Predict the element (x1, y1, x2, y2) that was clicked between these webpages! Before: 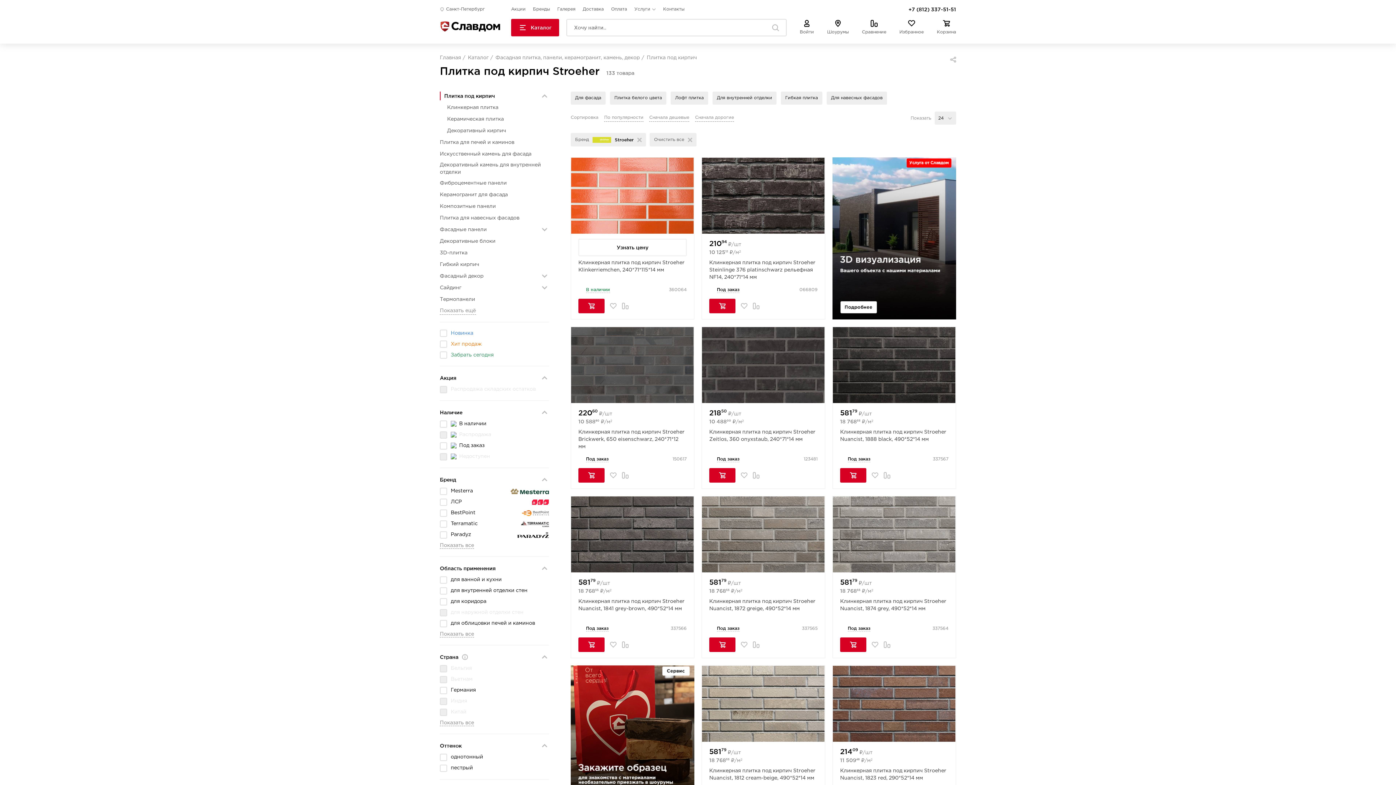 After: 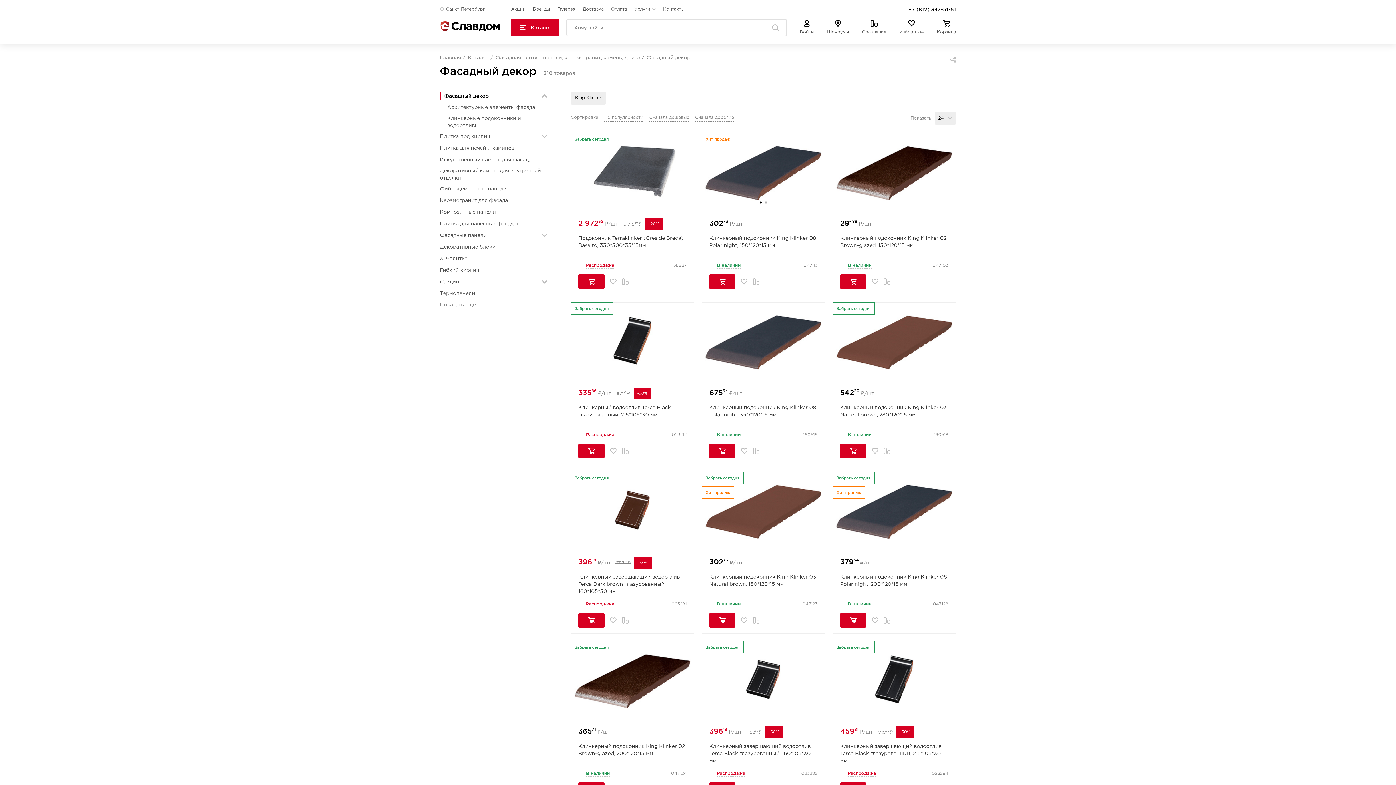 Action: bbox: (440, 272, 549, 280) label: Фасадный декор